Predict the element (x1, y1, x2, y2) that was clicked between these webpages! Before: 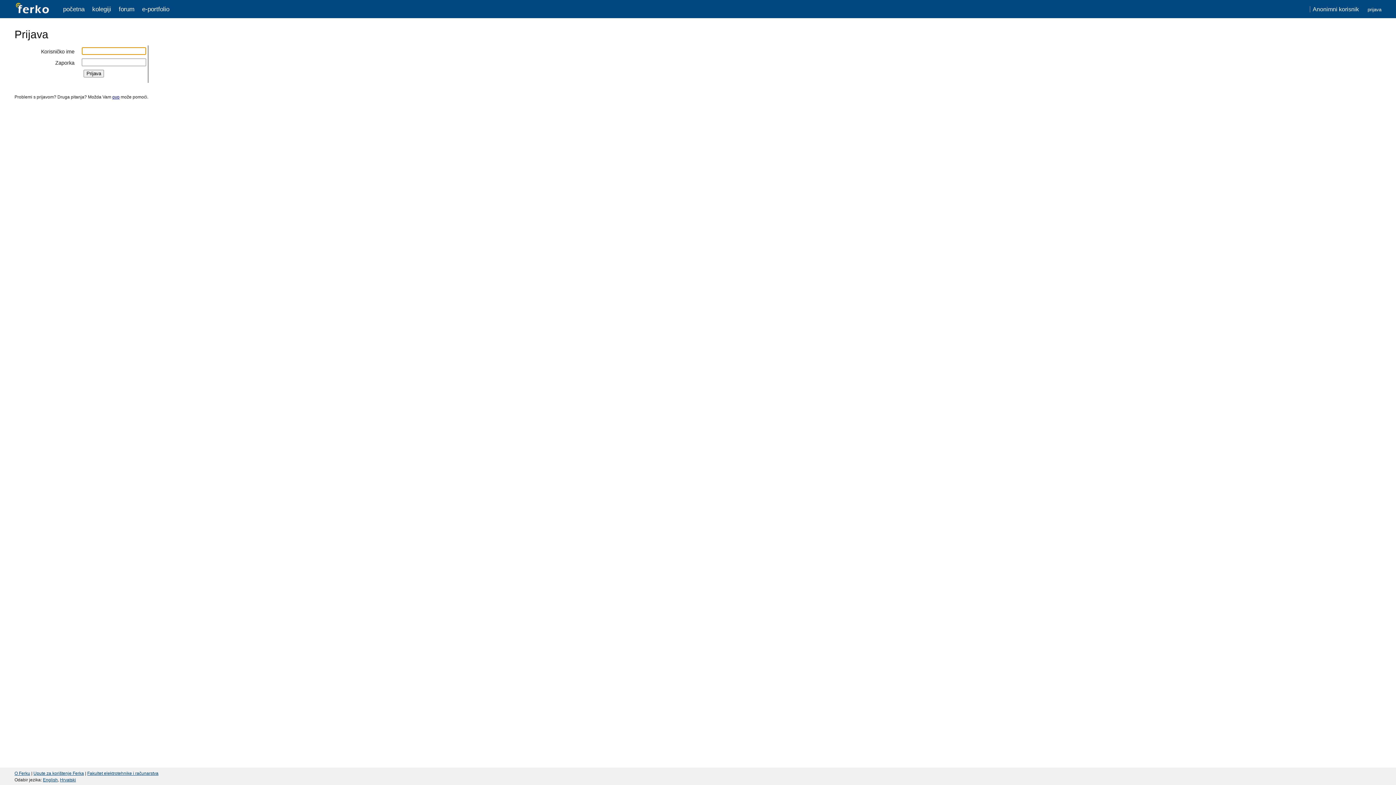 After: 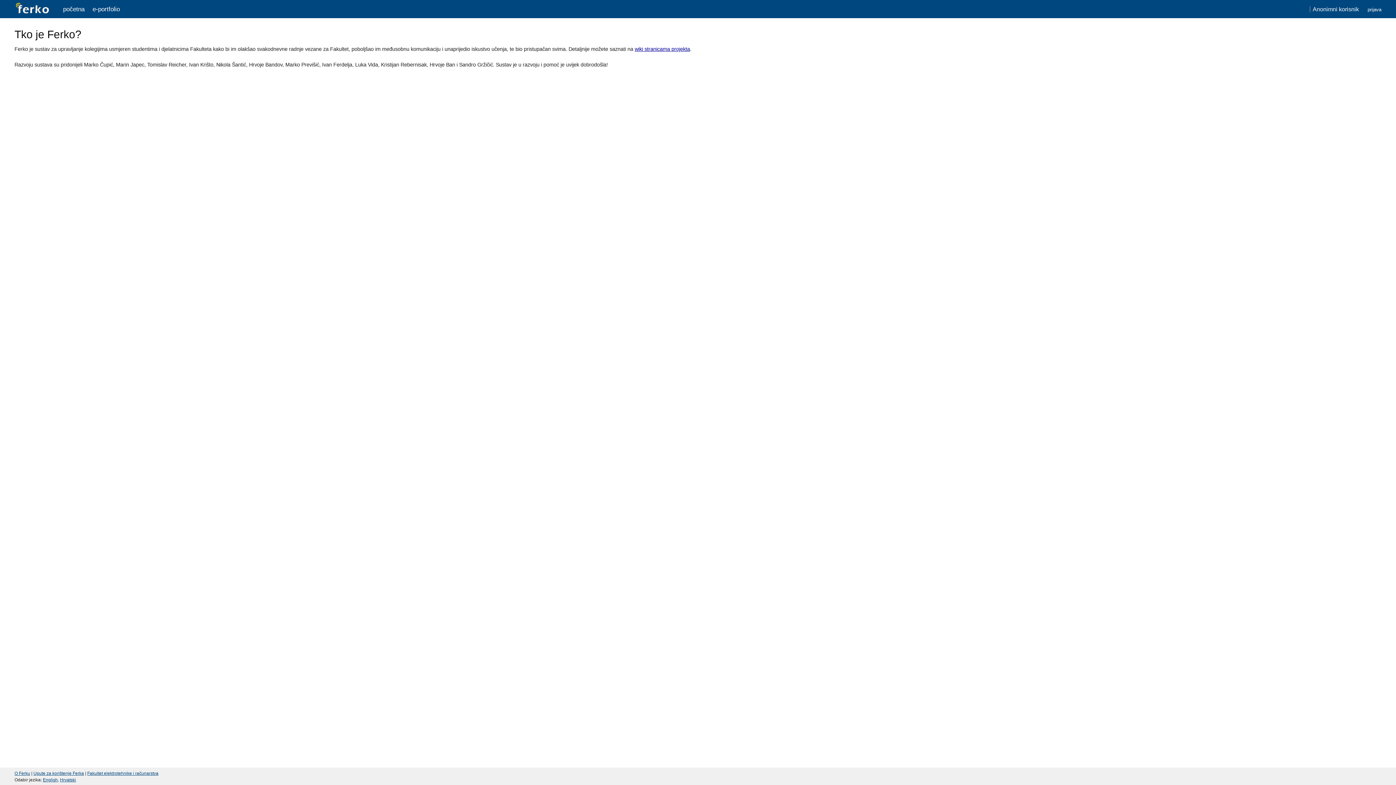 Action: label: O Ferku bbox: (14, 771, 30, 776)